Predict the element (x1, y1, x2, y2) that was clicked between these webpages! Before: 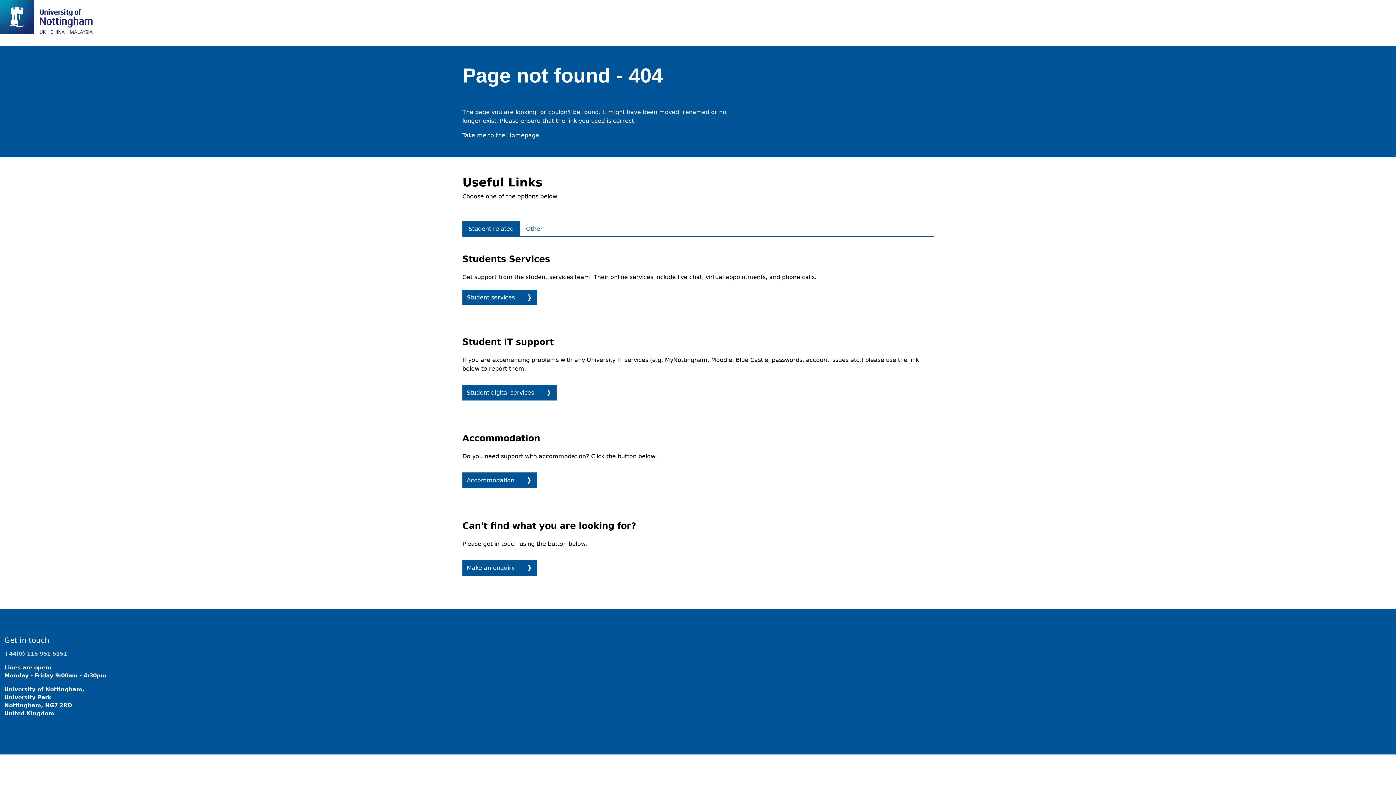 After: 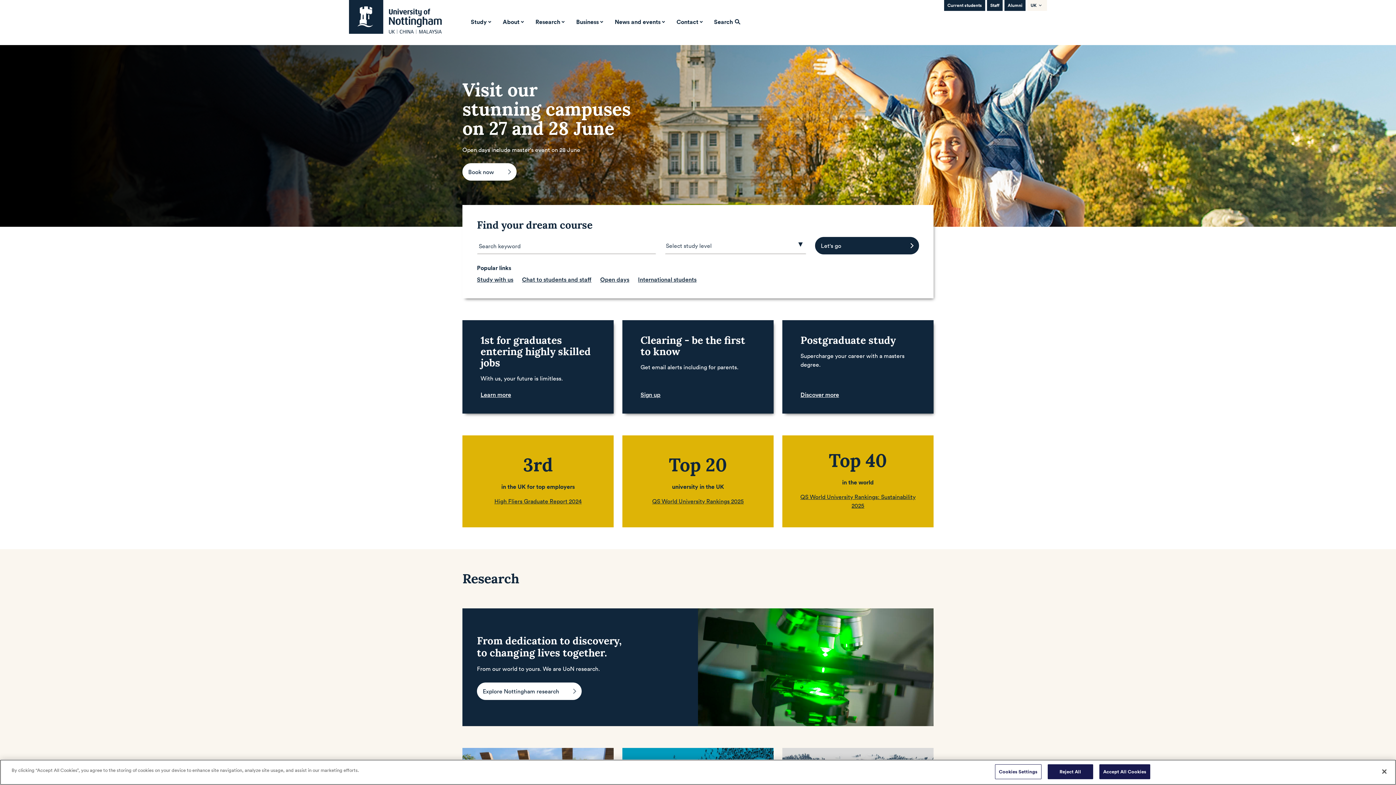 Action: bbox: (462, 132, 539, 138) label: Take me to the Homepage